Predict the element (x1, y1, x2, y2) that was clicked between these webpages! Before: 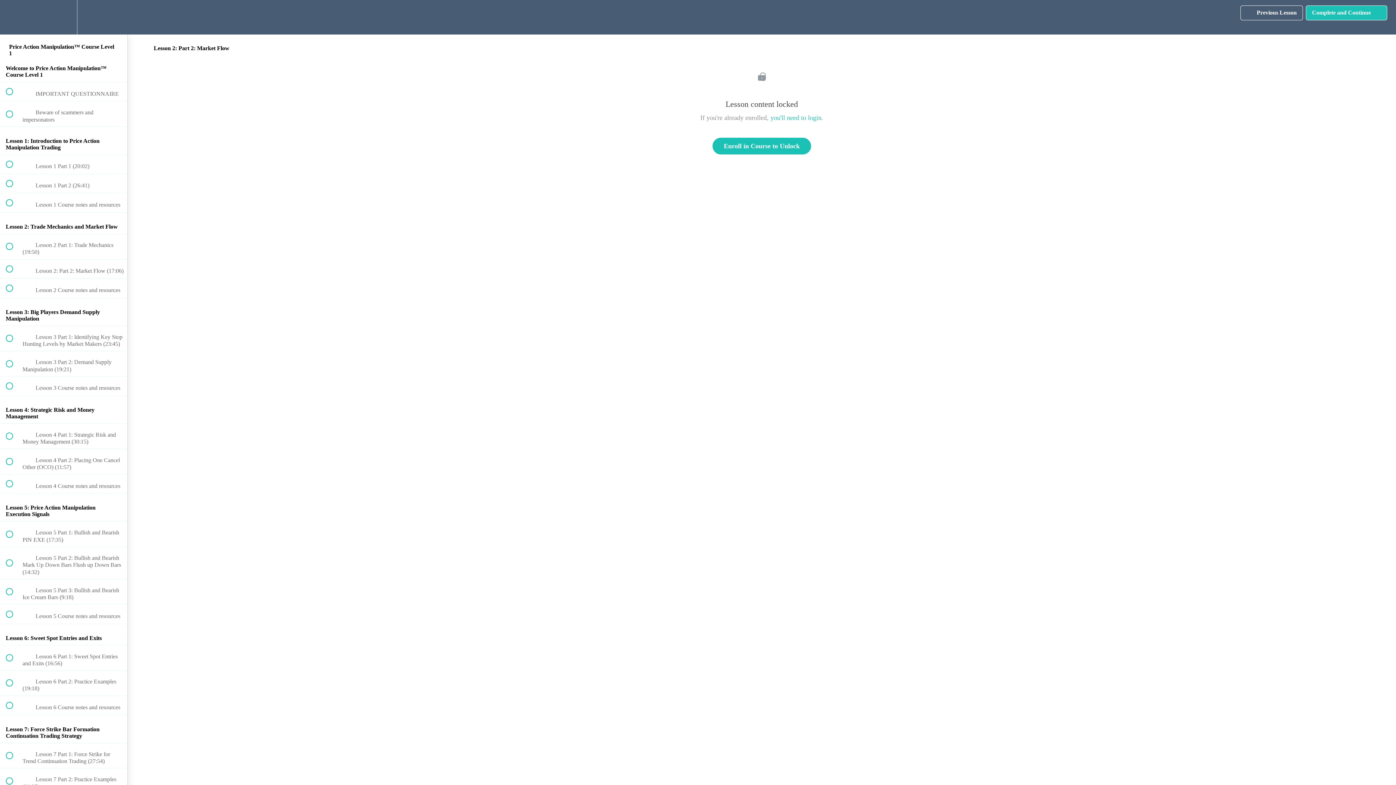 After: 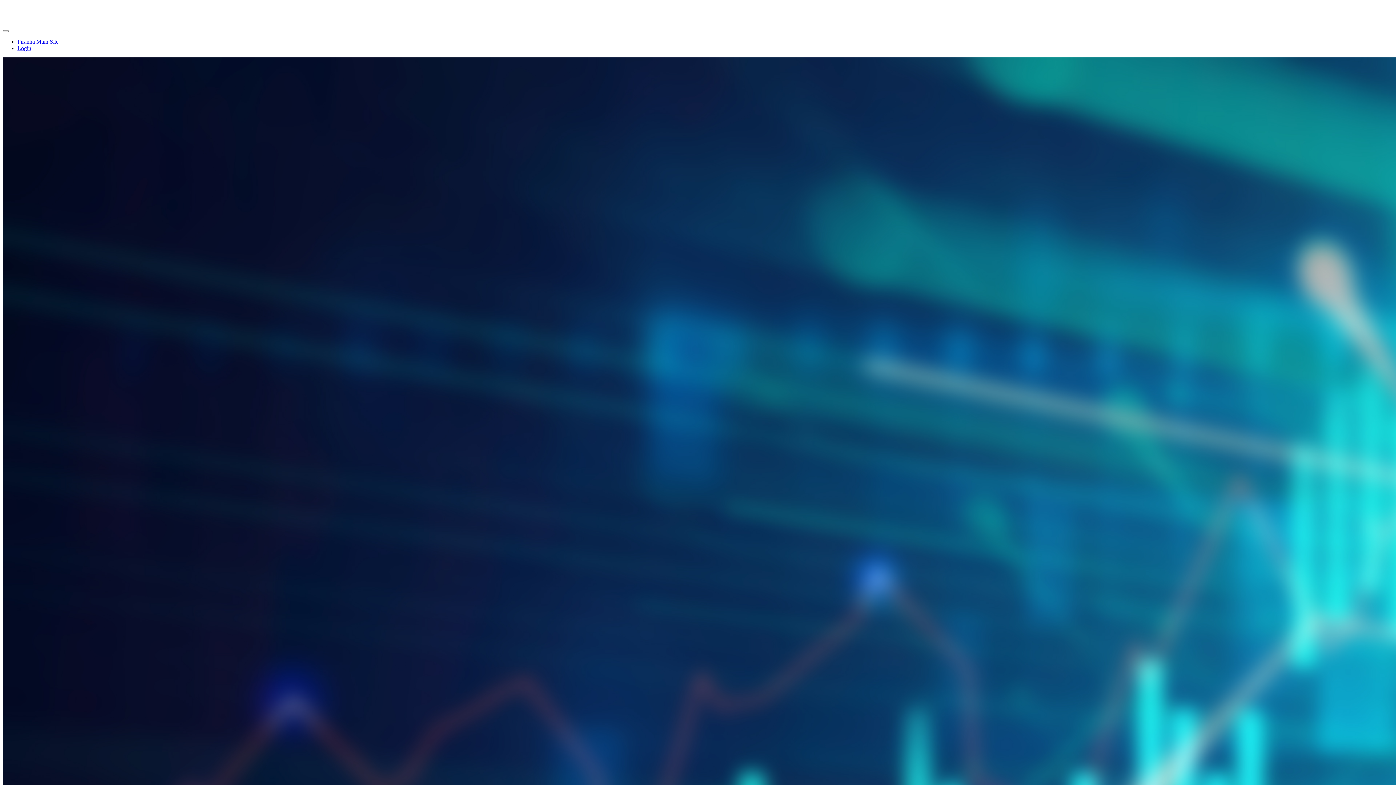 Action: label: Enroll in Course to Unlock bbox: (712, 137, 811, 154)